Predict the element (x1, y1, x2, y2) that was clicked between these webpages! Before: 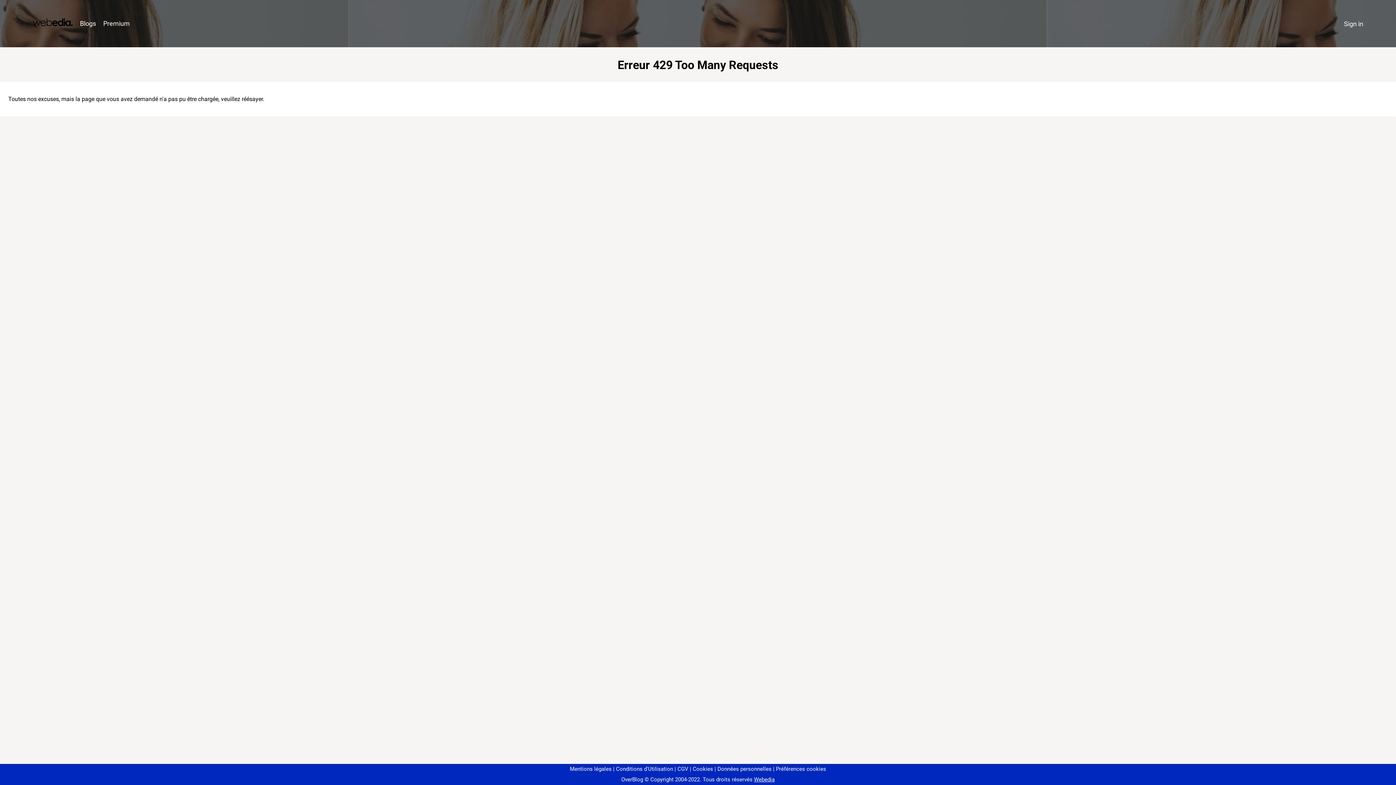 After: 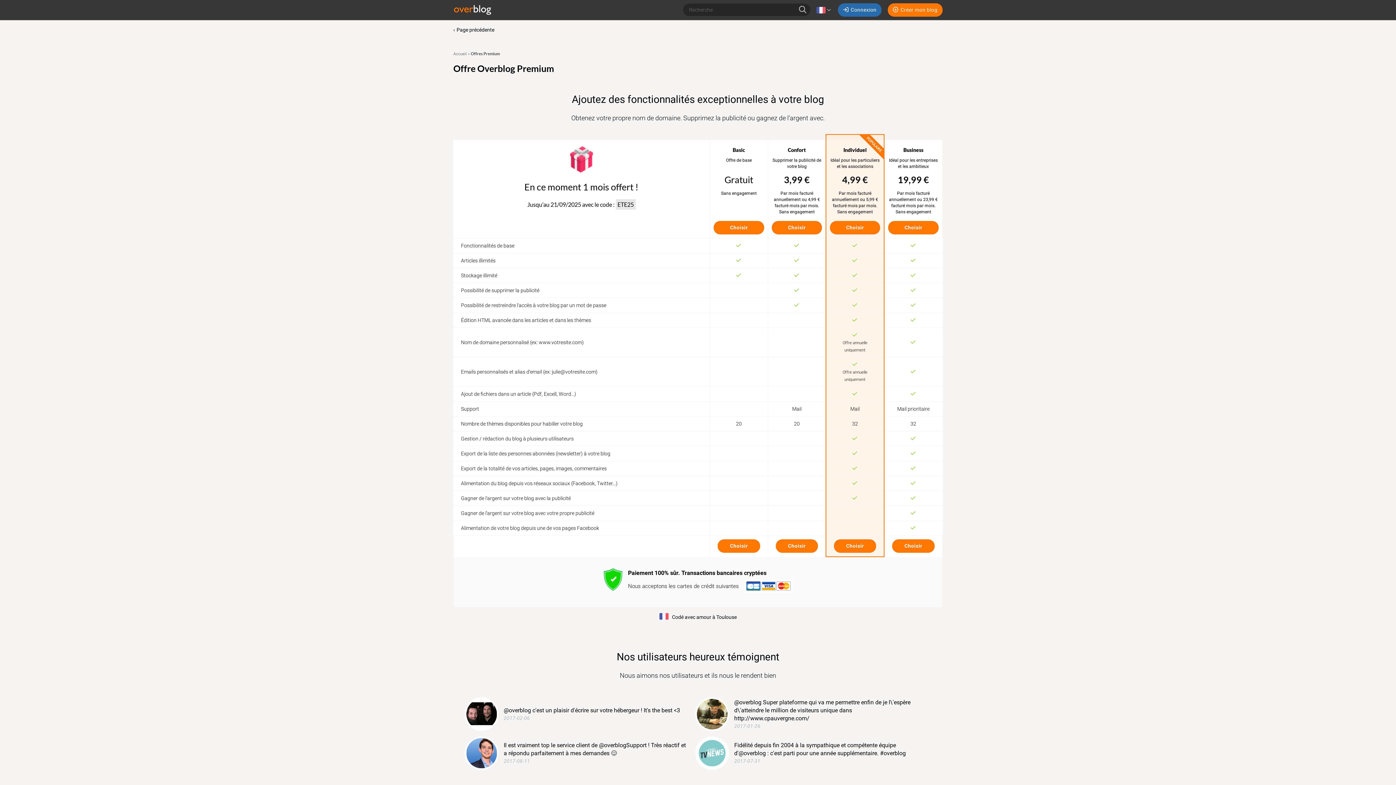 Action: bbox: (99, 16, 133, 31) label: Premium